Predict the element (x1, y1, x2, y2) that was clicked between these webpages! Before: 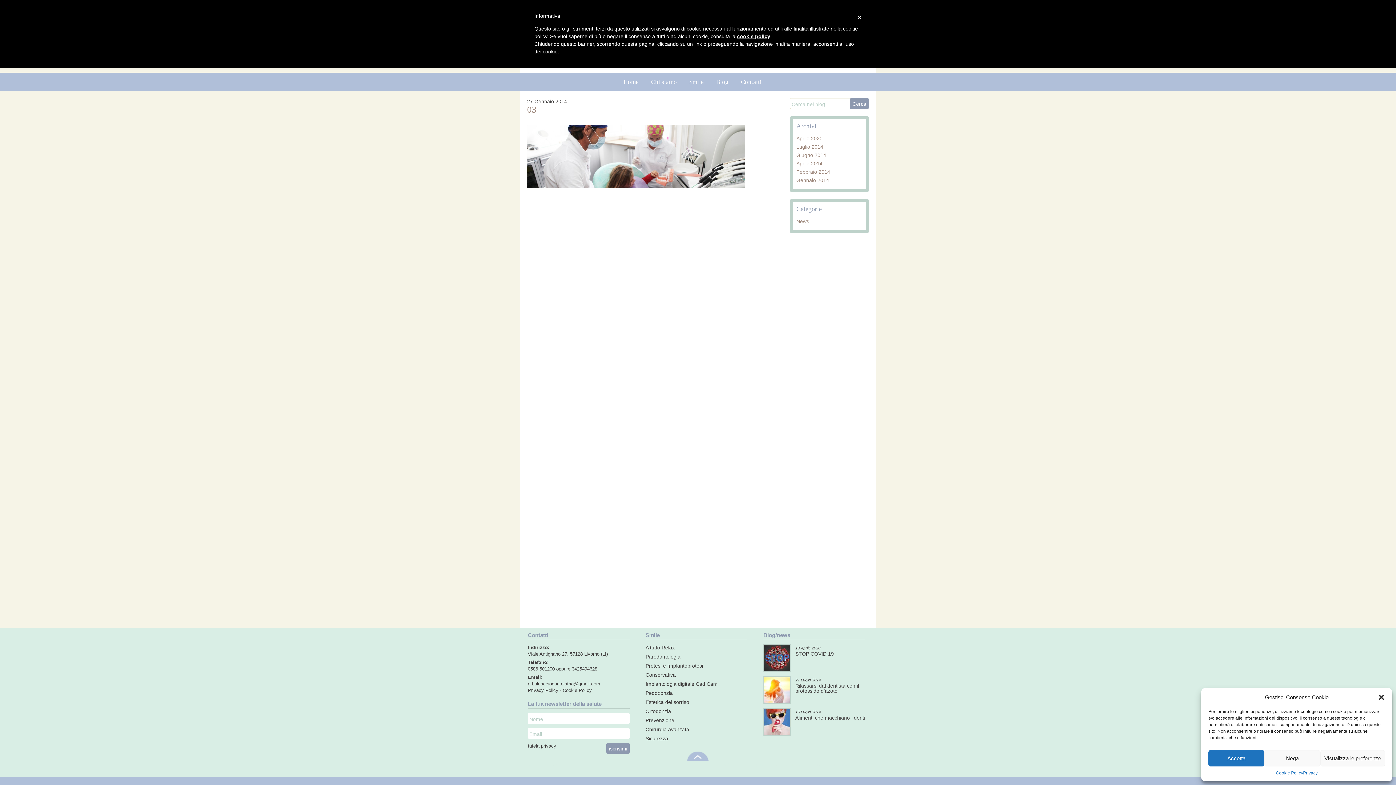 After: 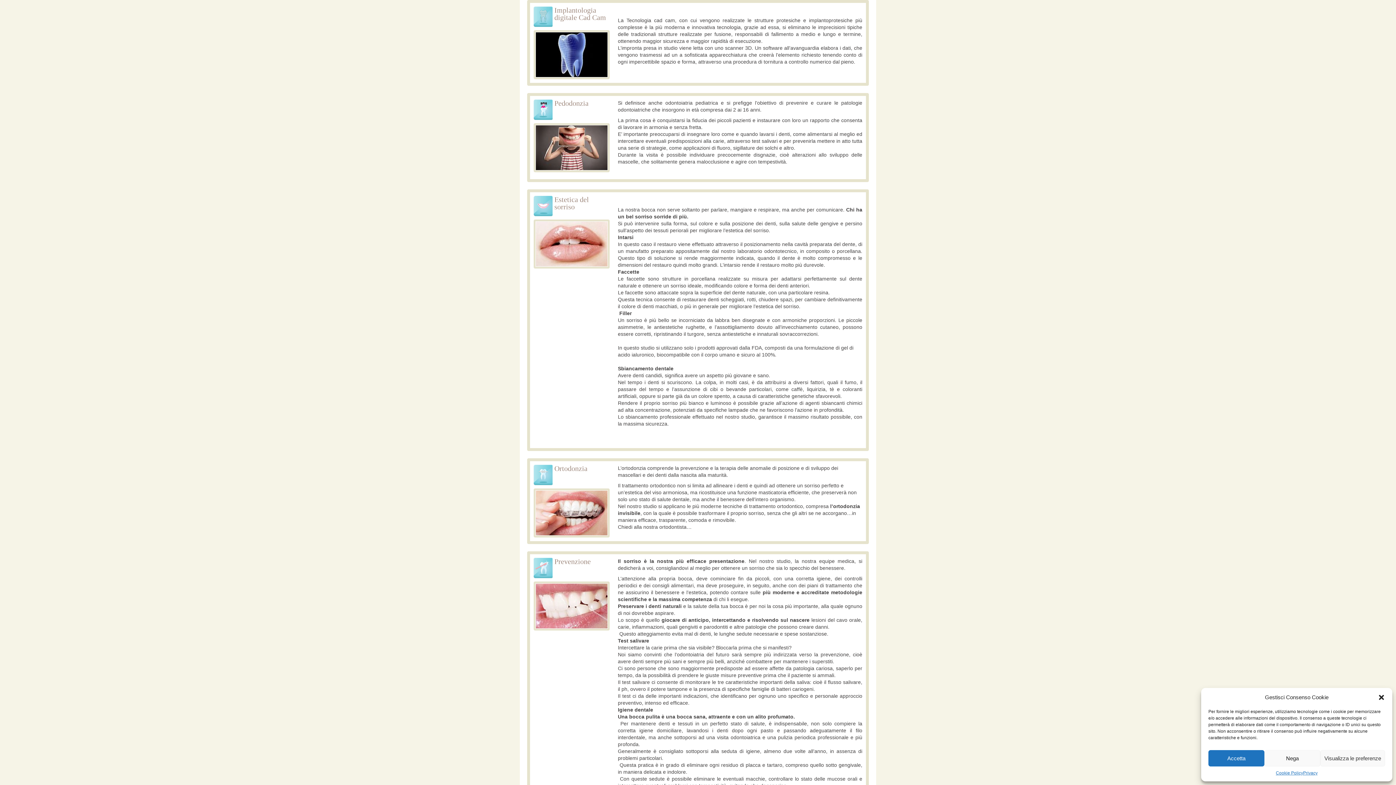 Action: label: Implantologia digitale Cad Cam bbox: (645, 681, 717, 687)